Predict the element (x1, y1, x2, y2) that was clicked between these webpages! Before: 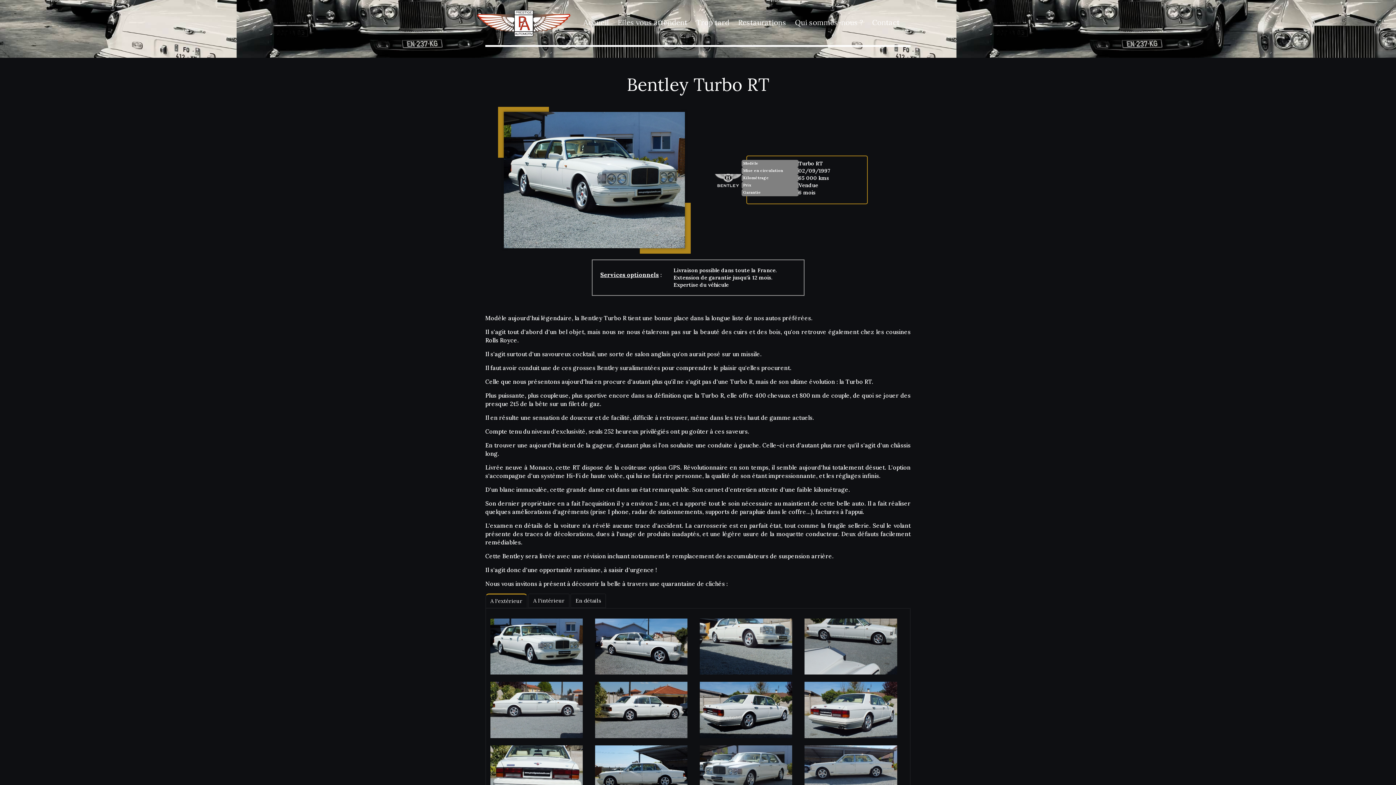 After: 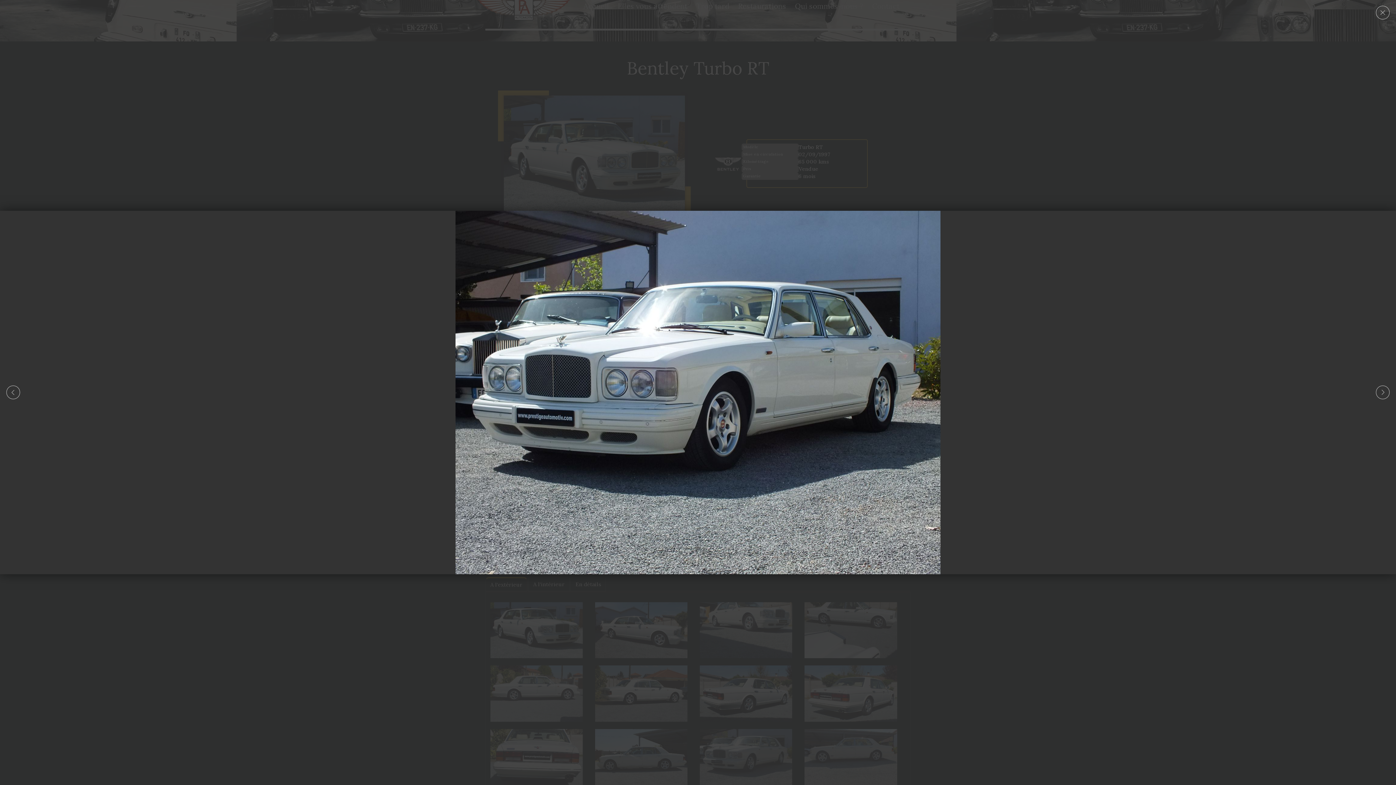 Action: bbox: (700, 745, 792, 801)